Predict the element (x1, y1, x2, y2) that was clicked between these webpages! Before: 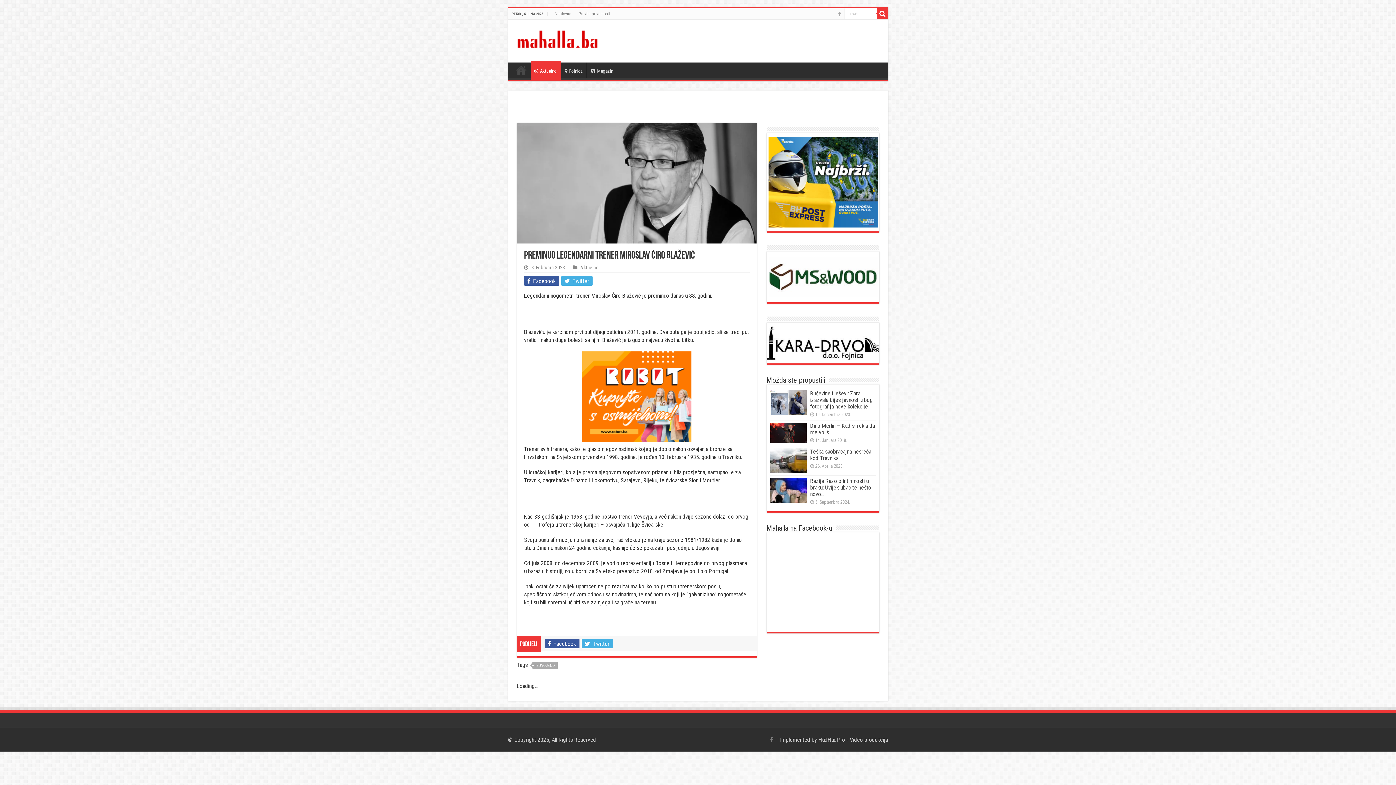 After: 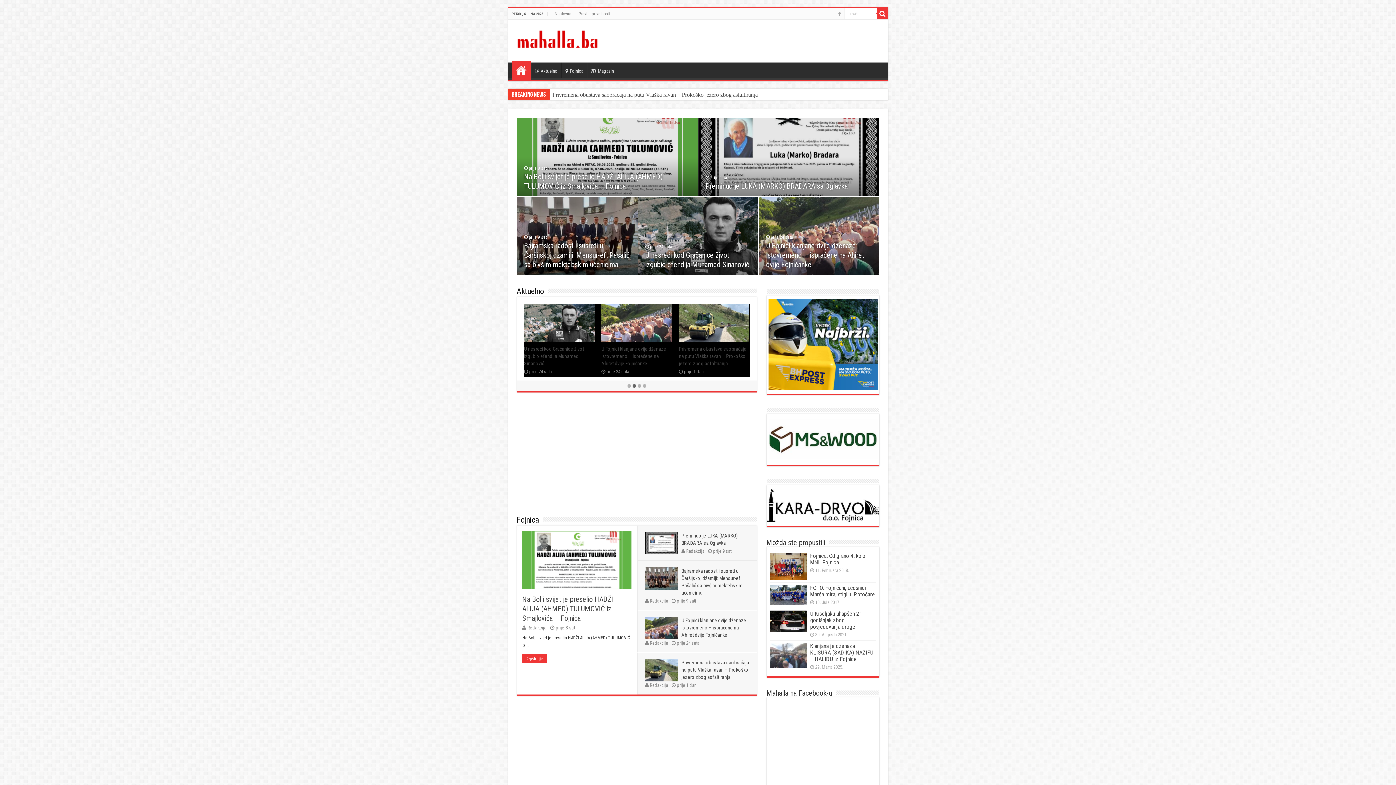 Action: label: Naslovna bbox: (511, 62, 530, 77)